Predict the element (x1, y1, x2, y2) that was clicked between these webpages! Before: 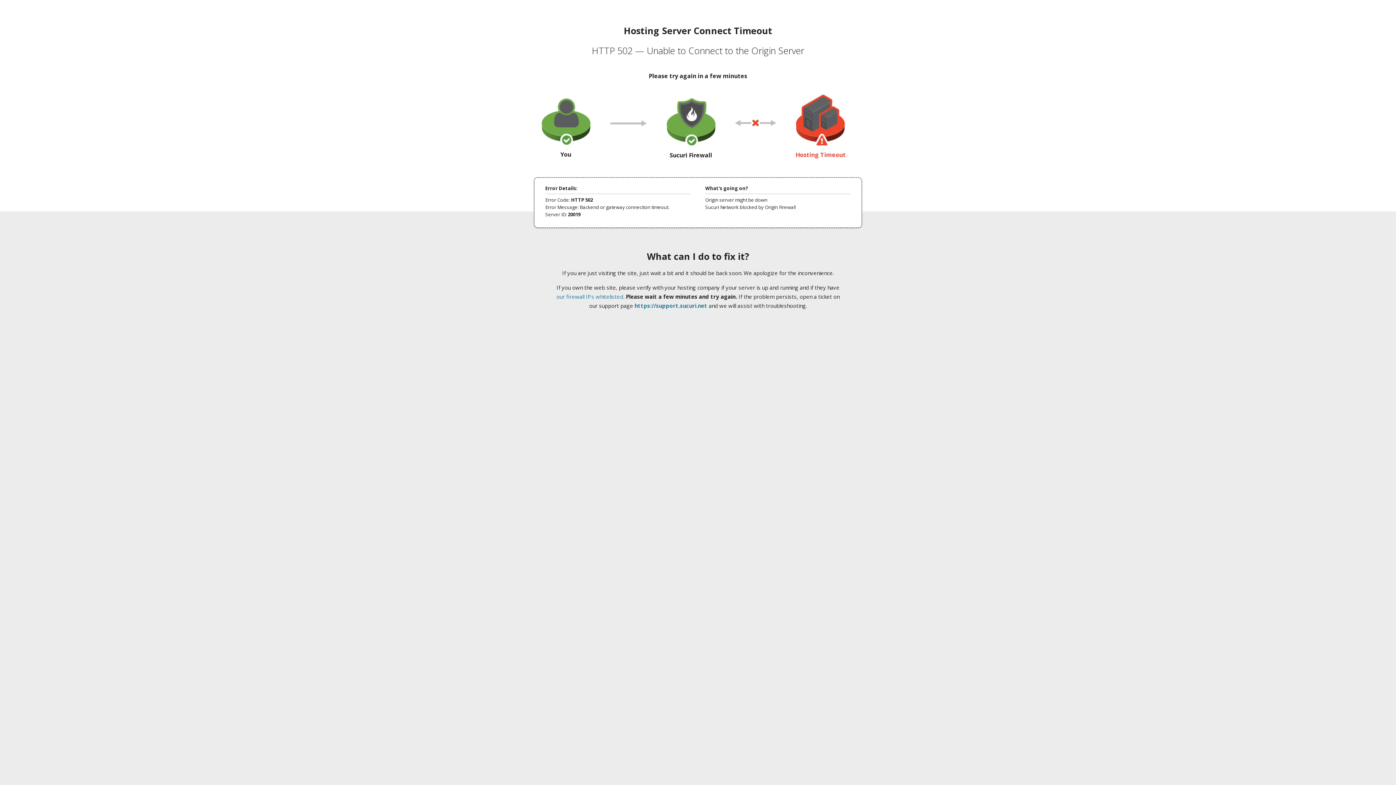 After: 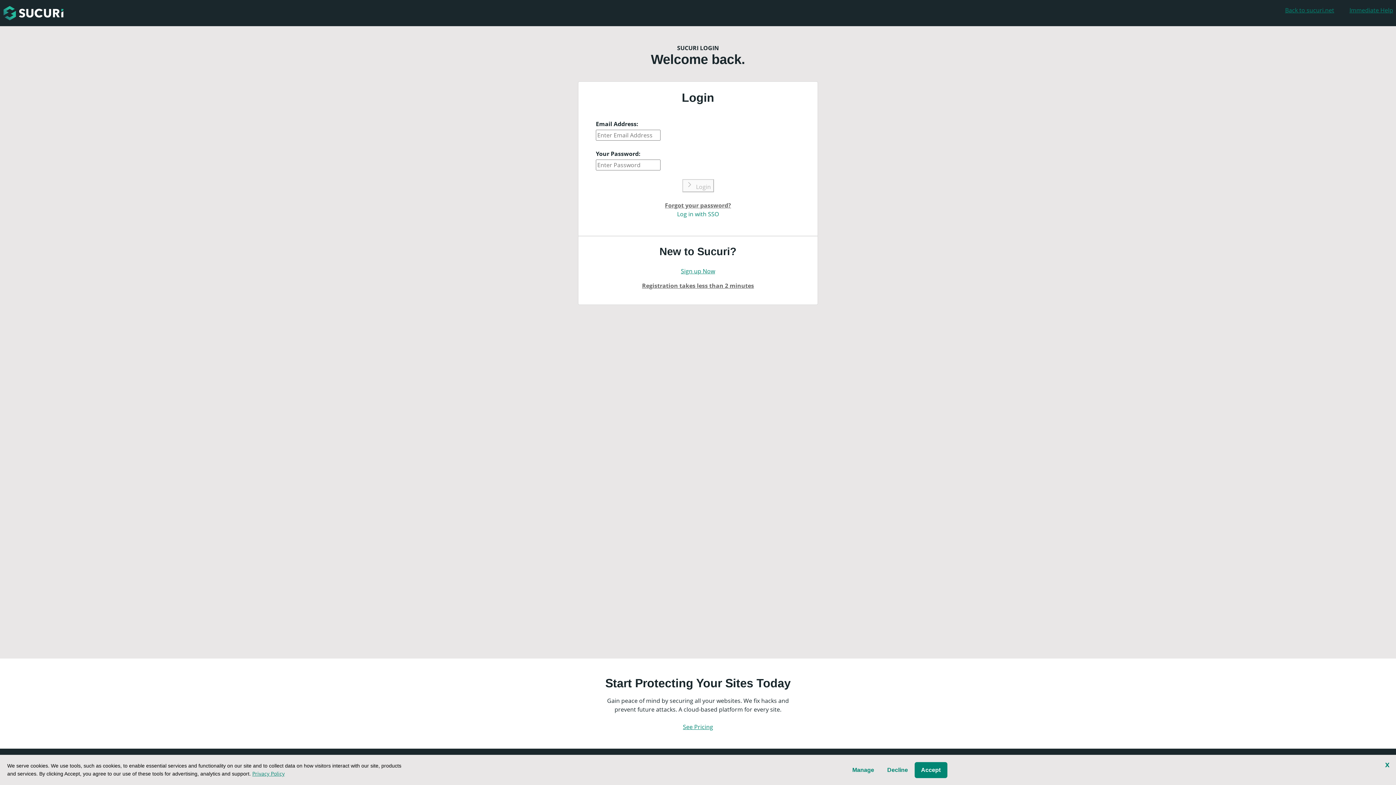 Action: bbox: (634, 302, 707, 309) label: https://support.sucuri.net